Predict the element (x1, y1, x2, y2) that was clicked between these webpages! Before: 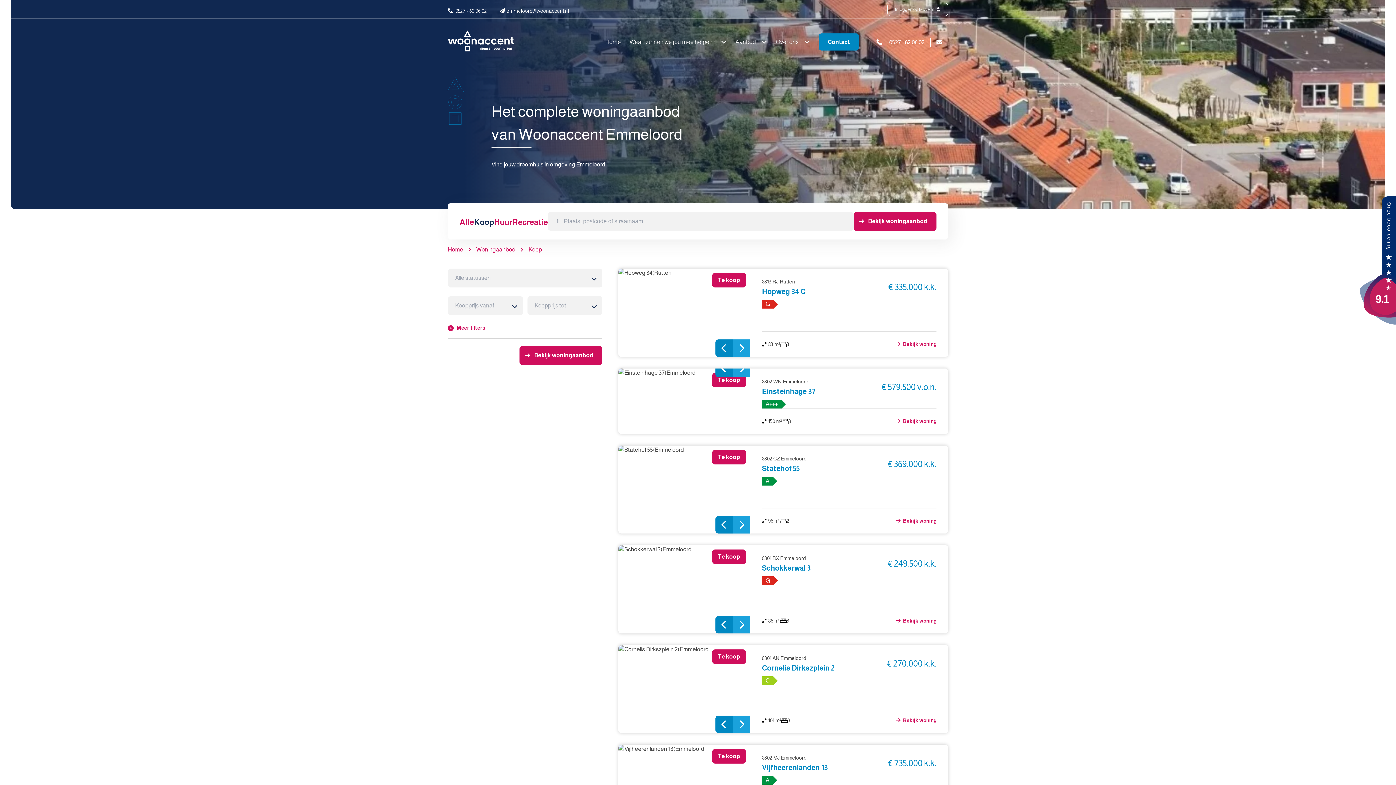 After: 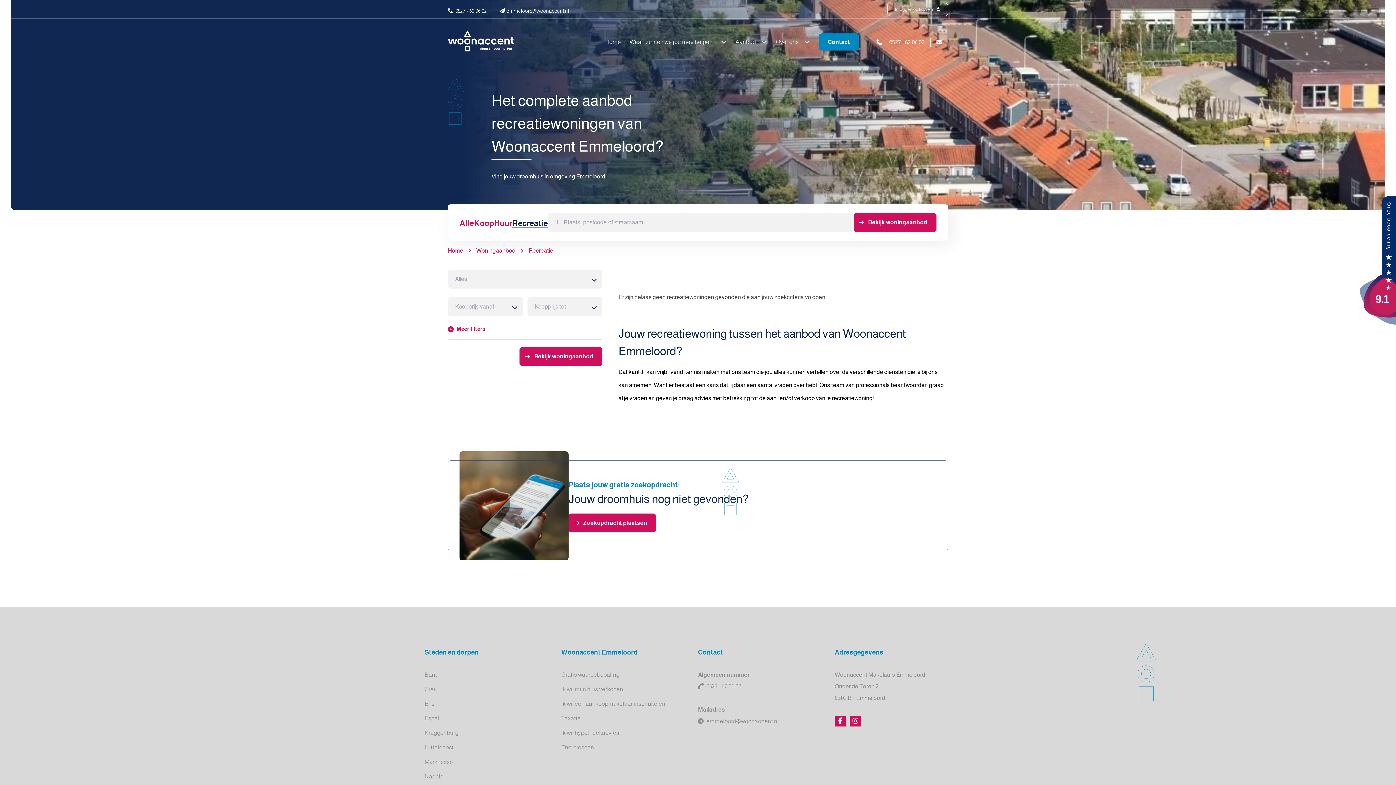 Action: bbox: (512, 216, 548, 228) label: Recreatie